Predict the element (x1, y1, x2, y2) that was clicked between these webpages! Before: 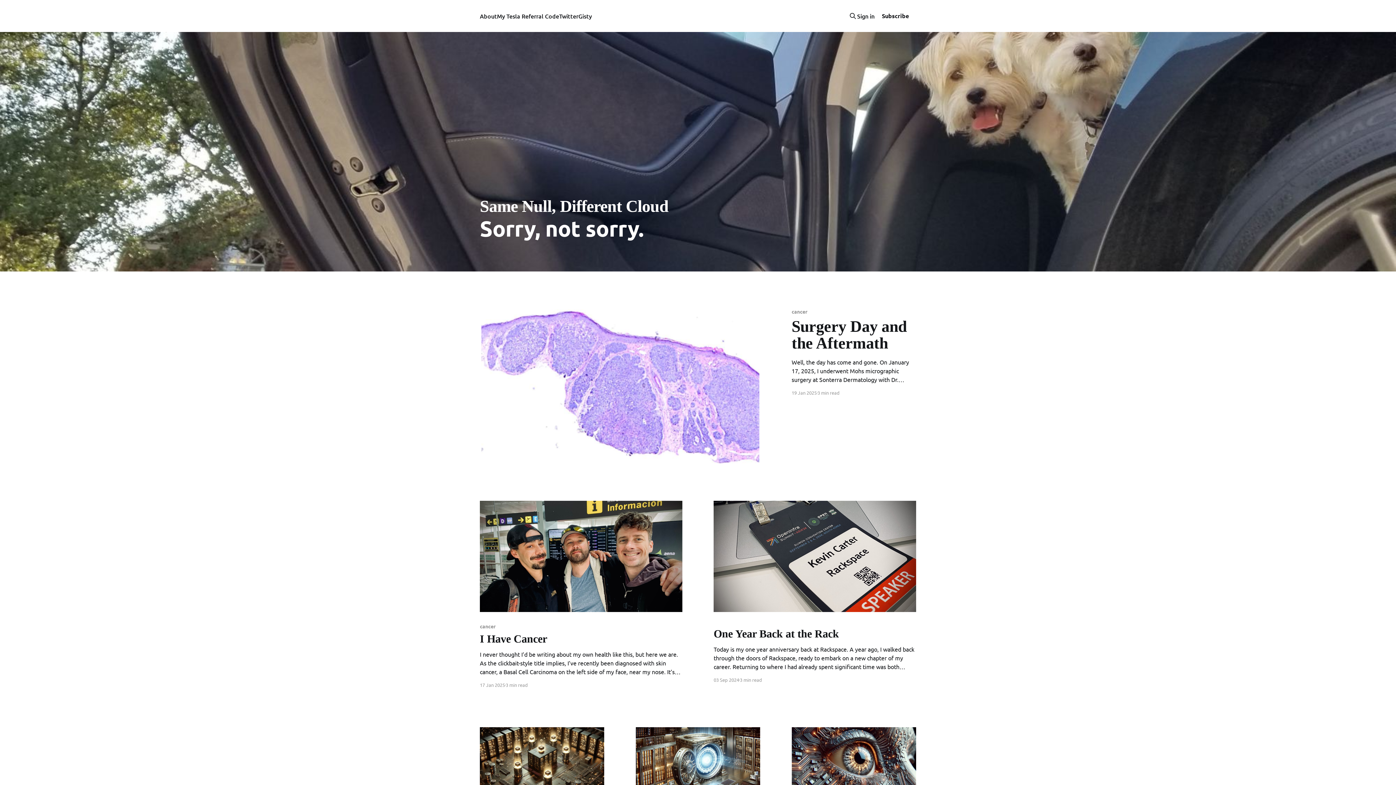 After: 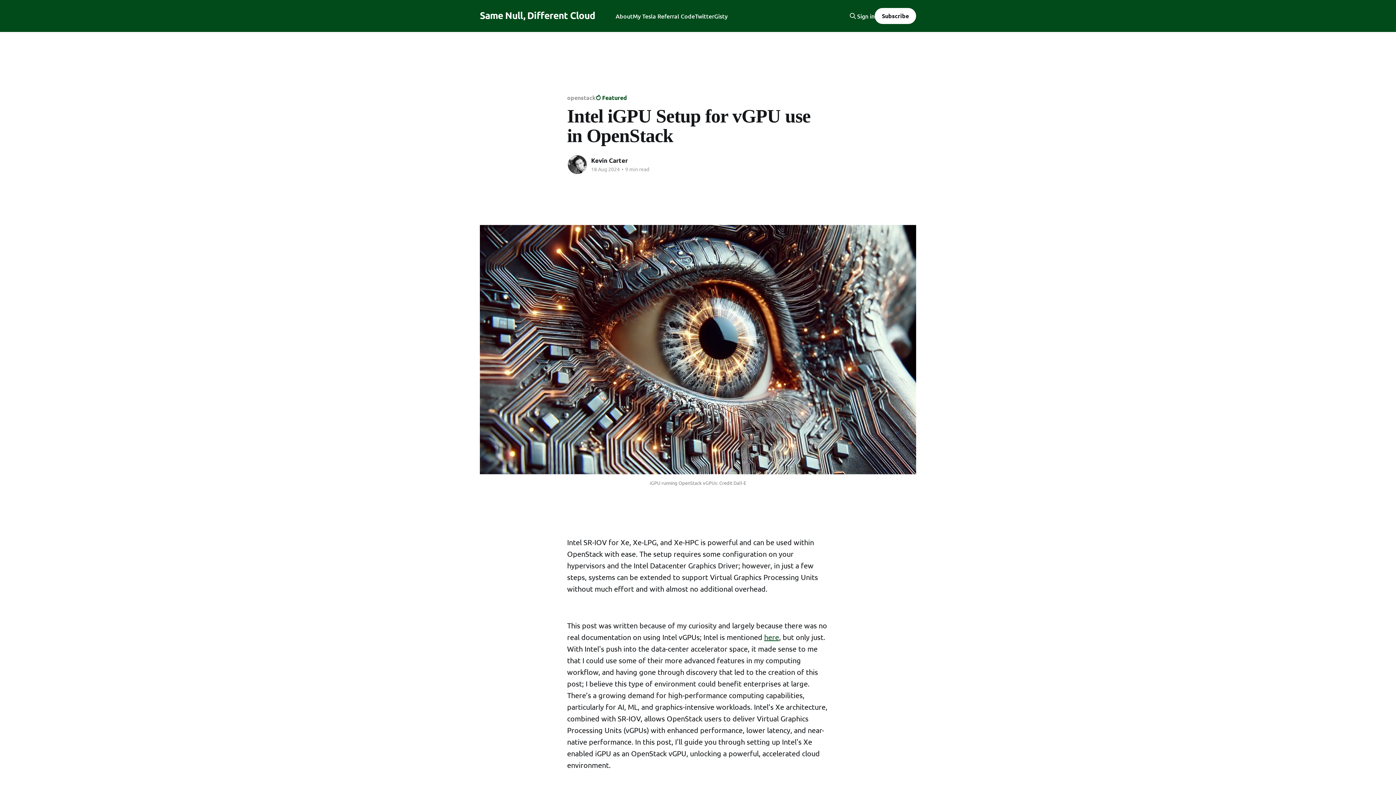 Action: bbox: (791, 727, 916, 796)